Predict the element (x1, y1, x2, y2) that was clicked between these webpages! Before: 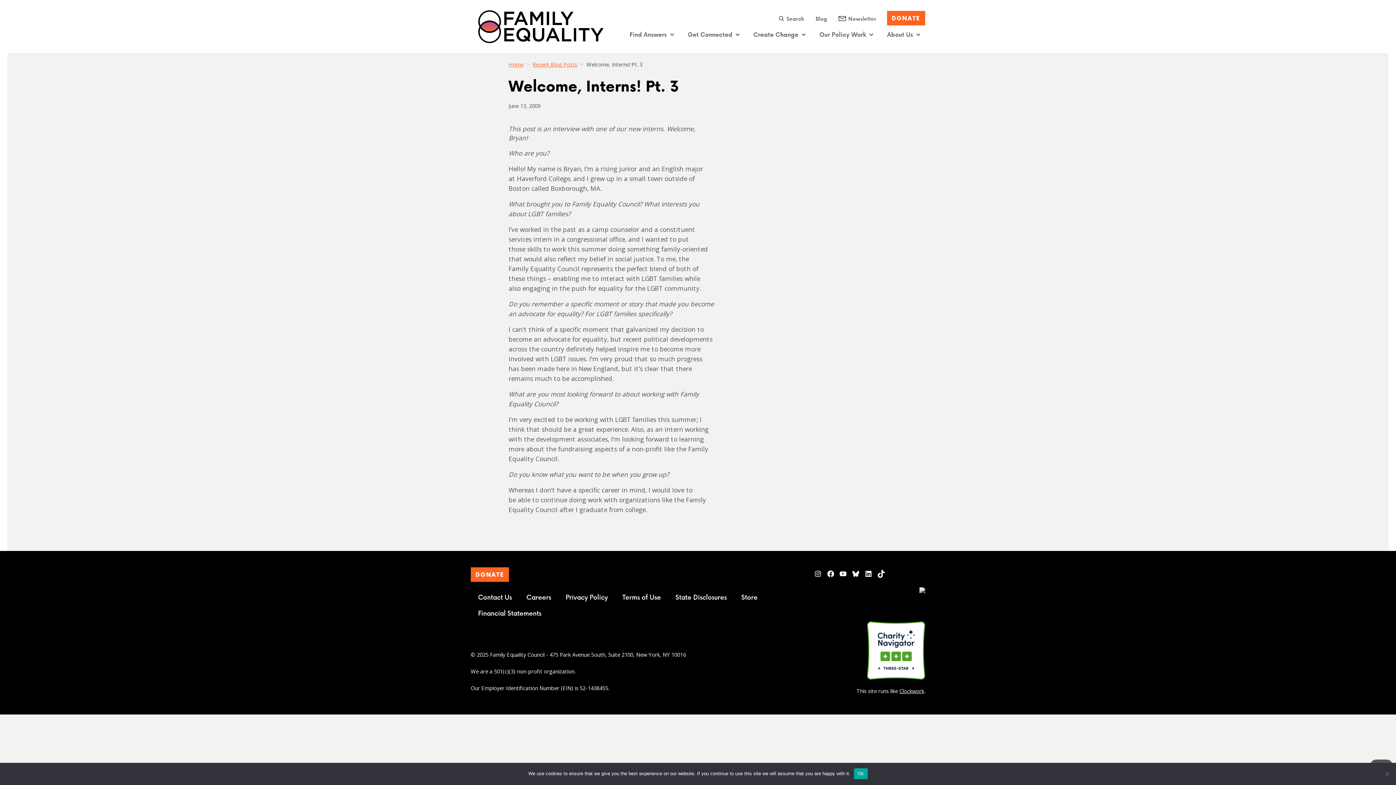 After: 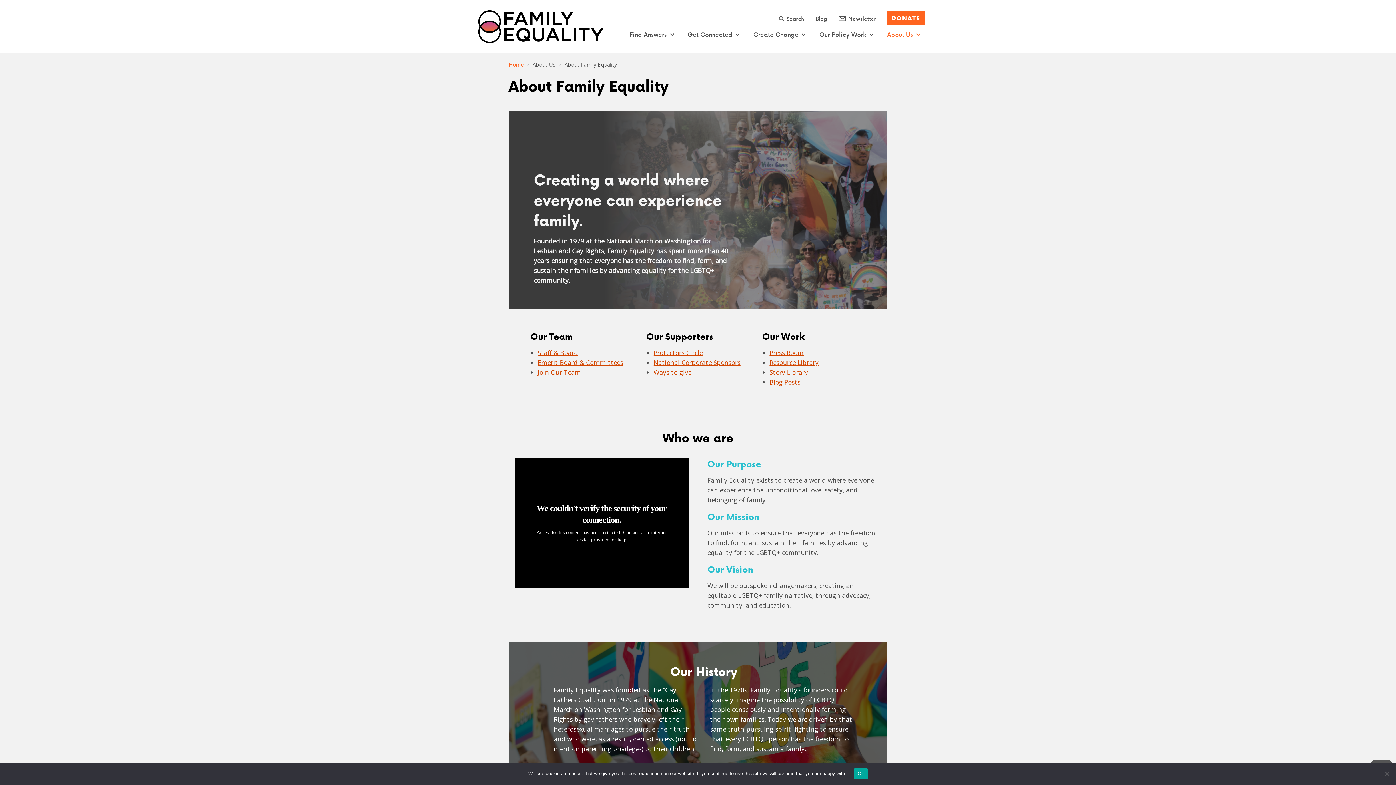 Action: label: About Us bbox: (878, 26, 925, 42)